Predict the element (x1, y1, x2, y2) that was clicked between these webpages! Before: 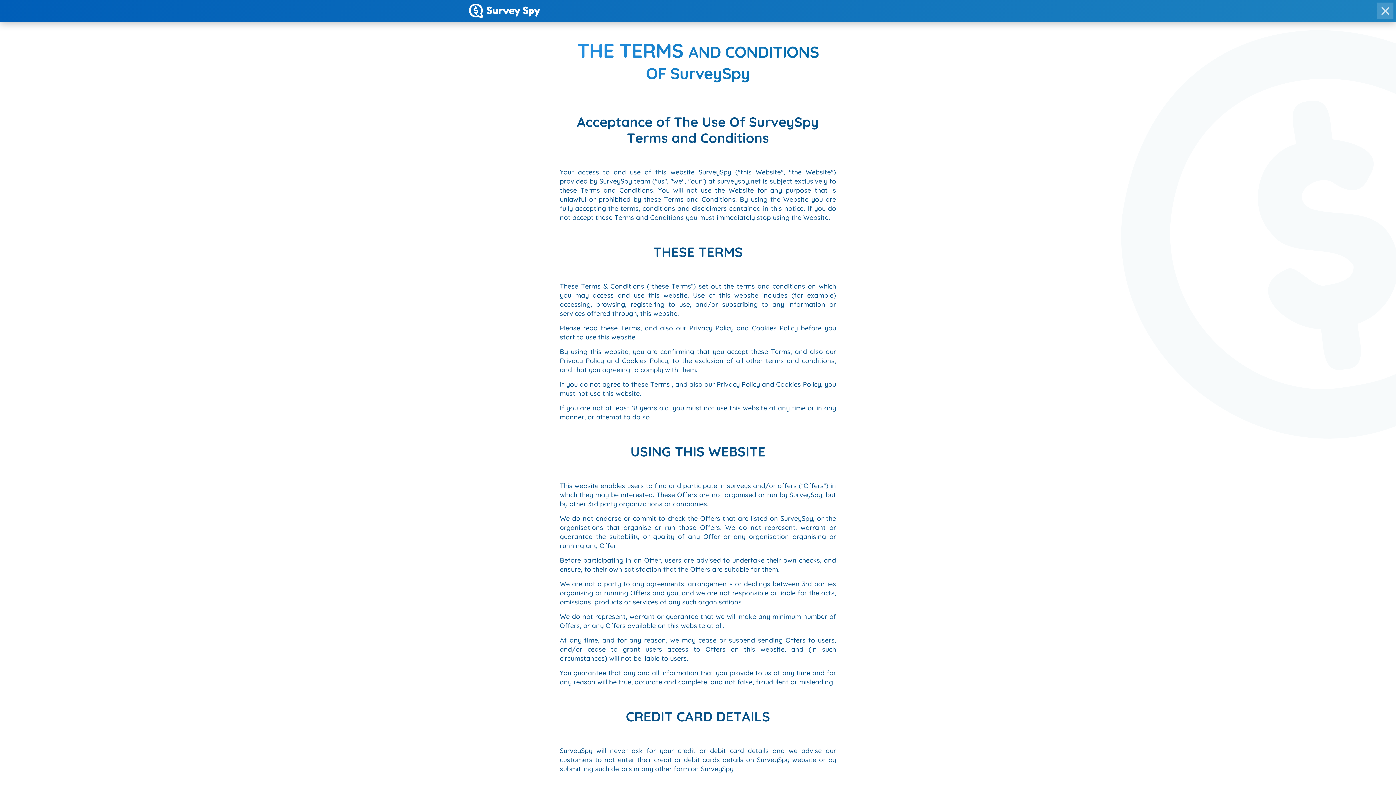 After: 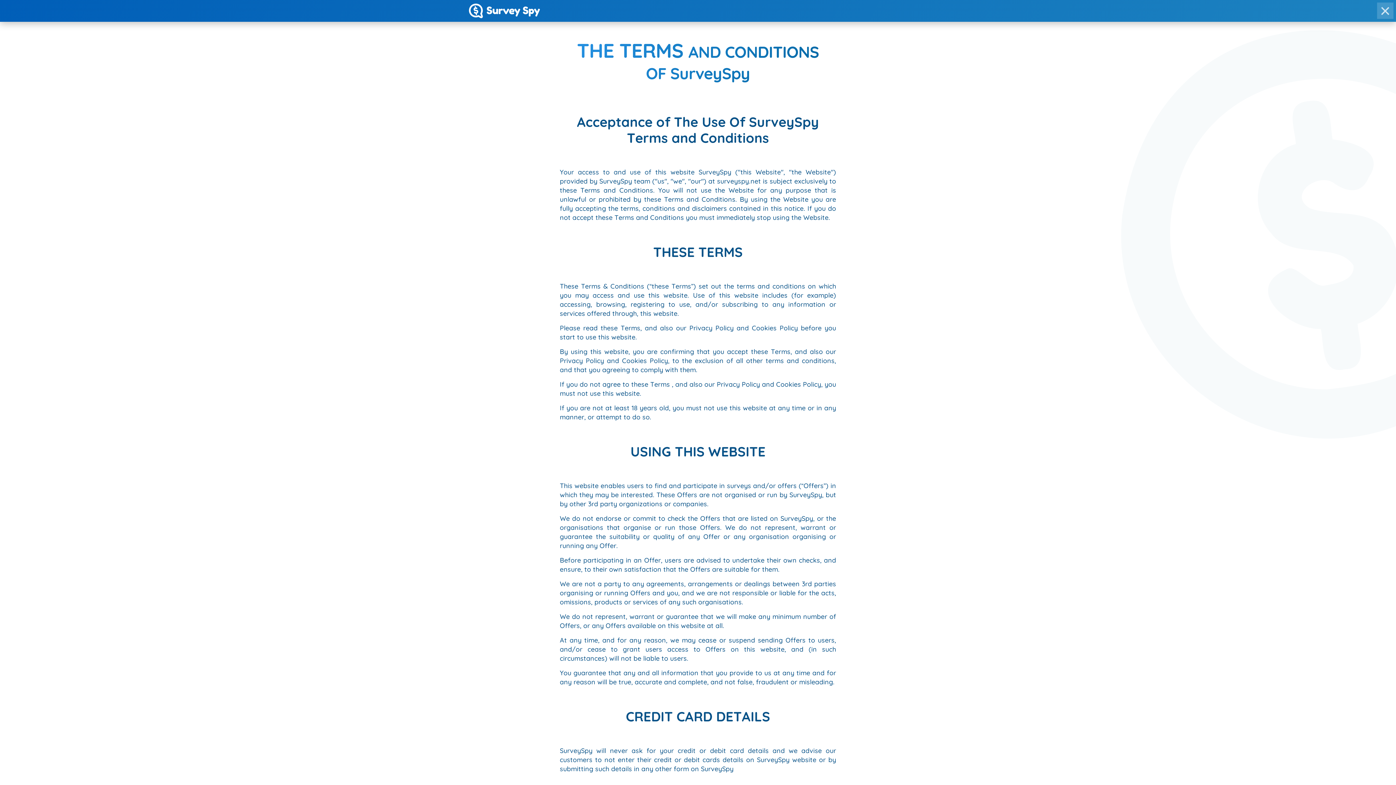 Action: bbox: (1377, 2, 1393, 18) label: ×